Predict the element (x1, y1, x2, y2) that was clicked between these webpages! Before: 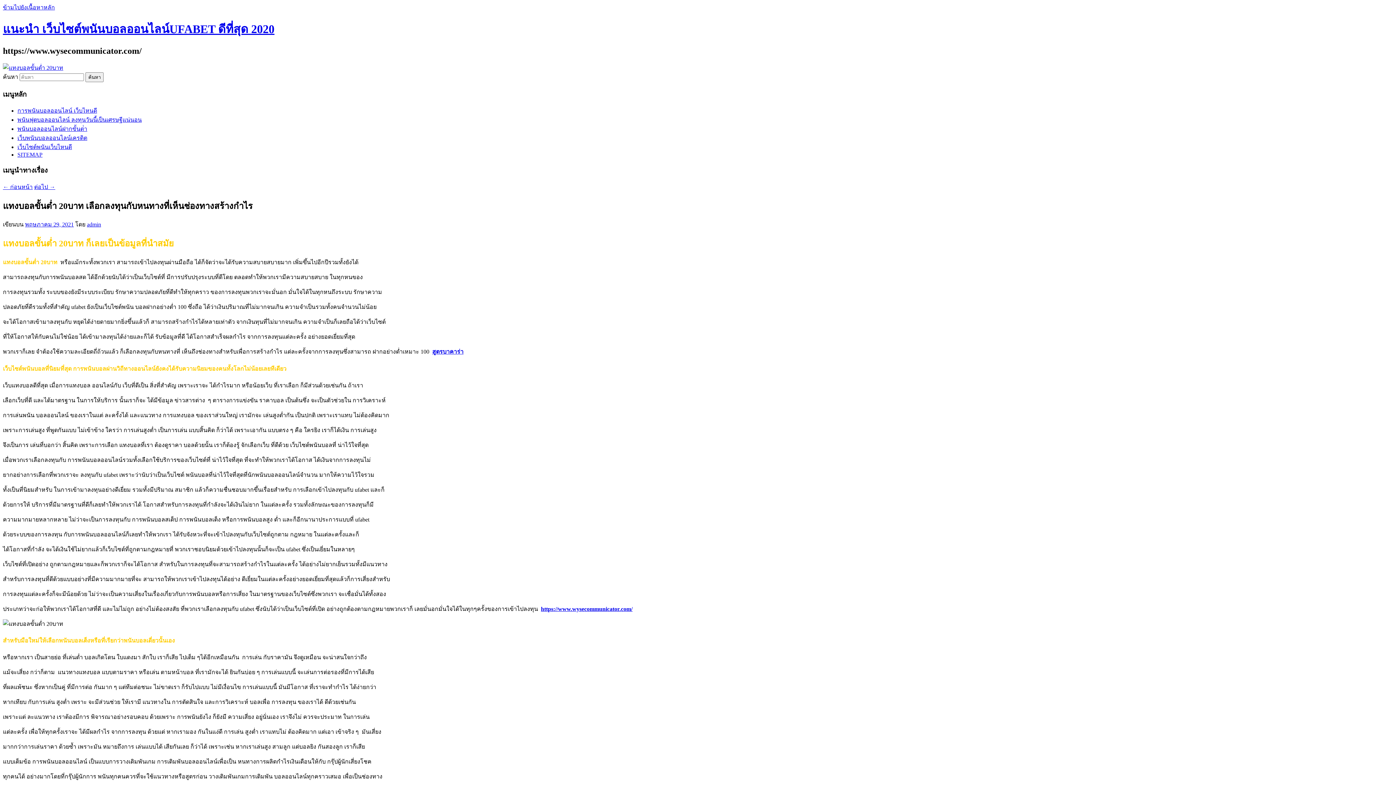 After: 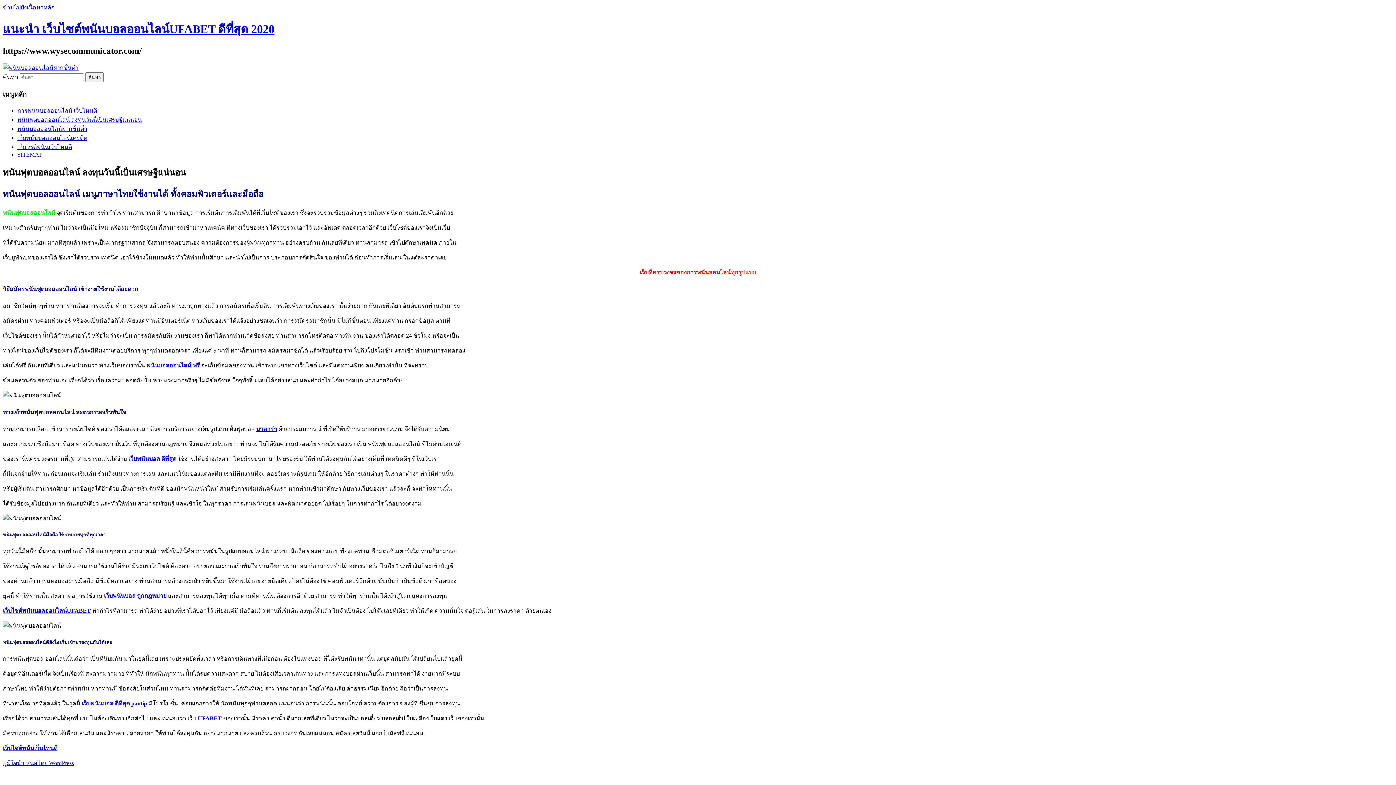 Action: bbox: (17, 116, 141, 122) label: พนันฟุตบอลออนไลน์ ลงทุนวันนี้เป็นเศรษฐีแน่นอน